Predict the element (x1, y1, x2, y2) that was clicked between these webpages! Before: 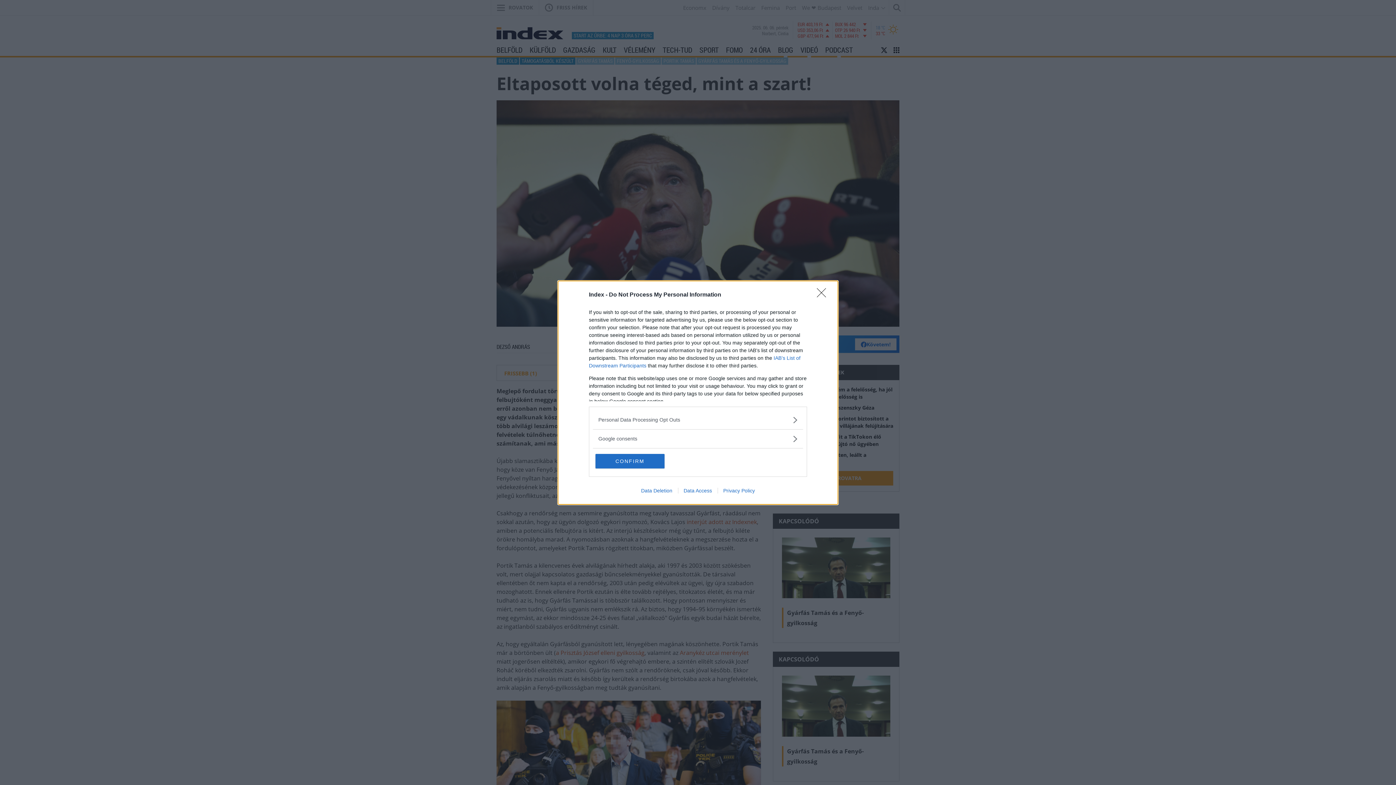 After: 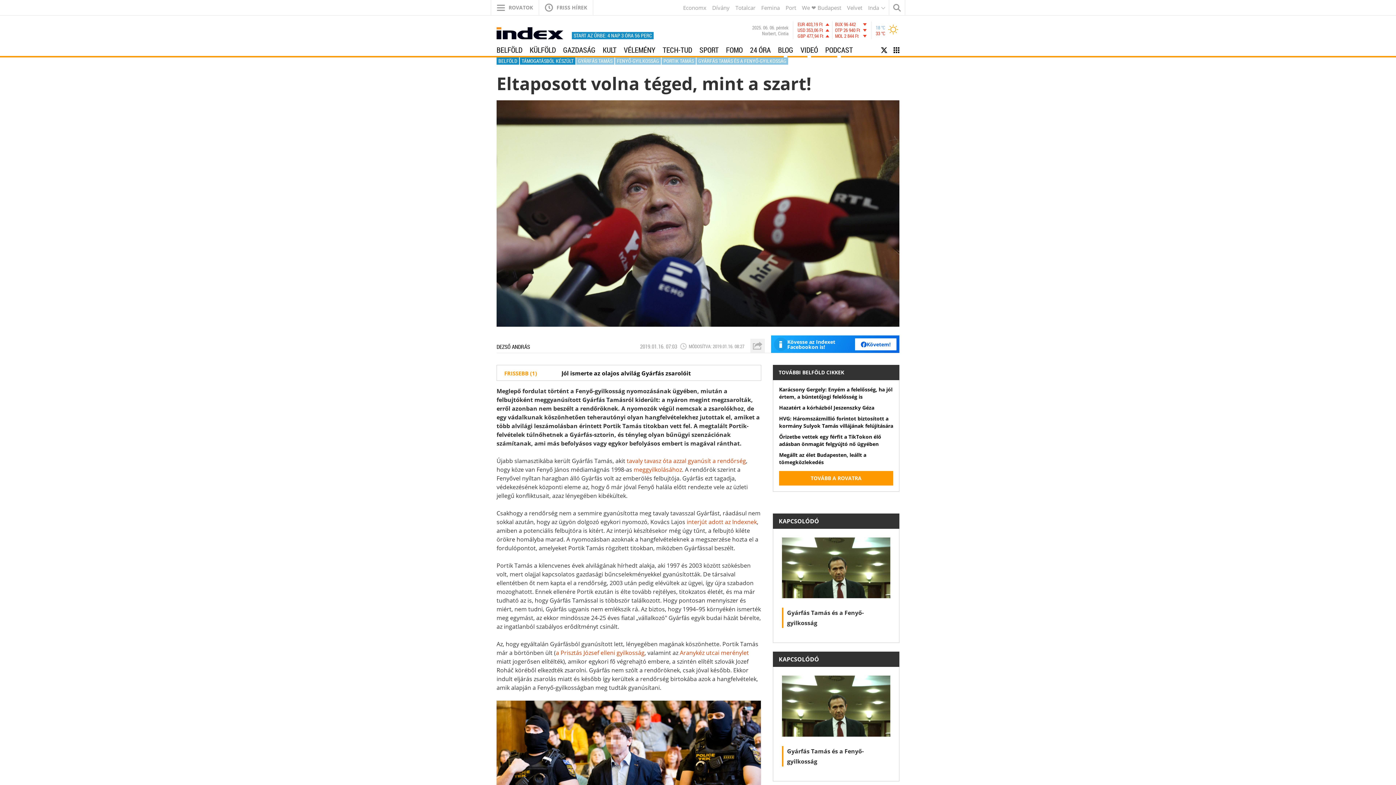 Action: label: Close bbox: (817, 288, 830, 302)